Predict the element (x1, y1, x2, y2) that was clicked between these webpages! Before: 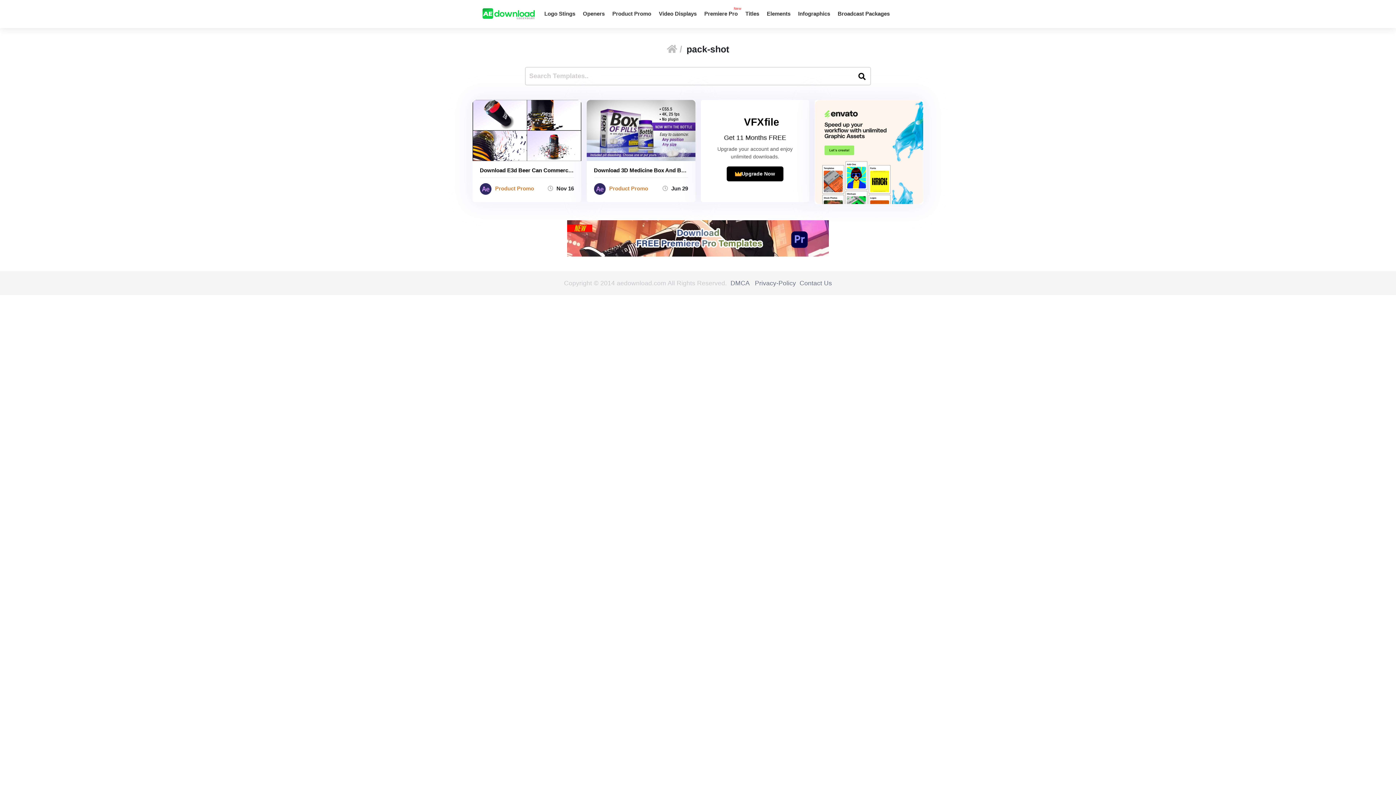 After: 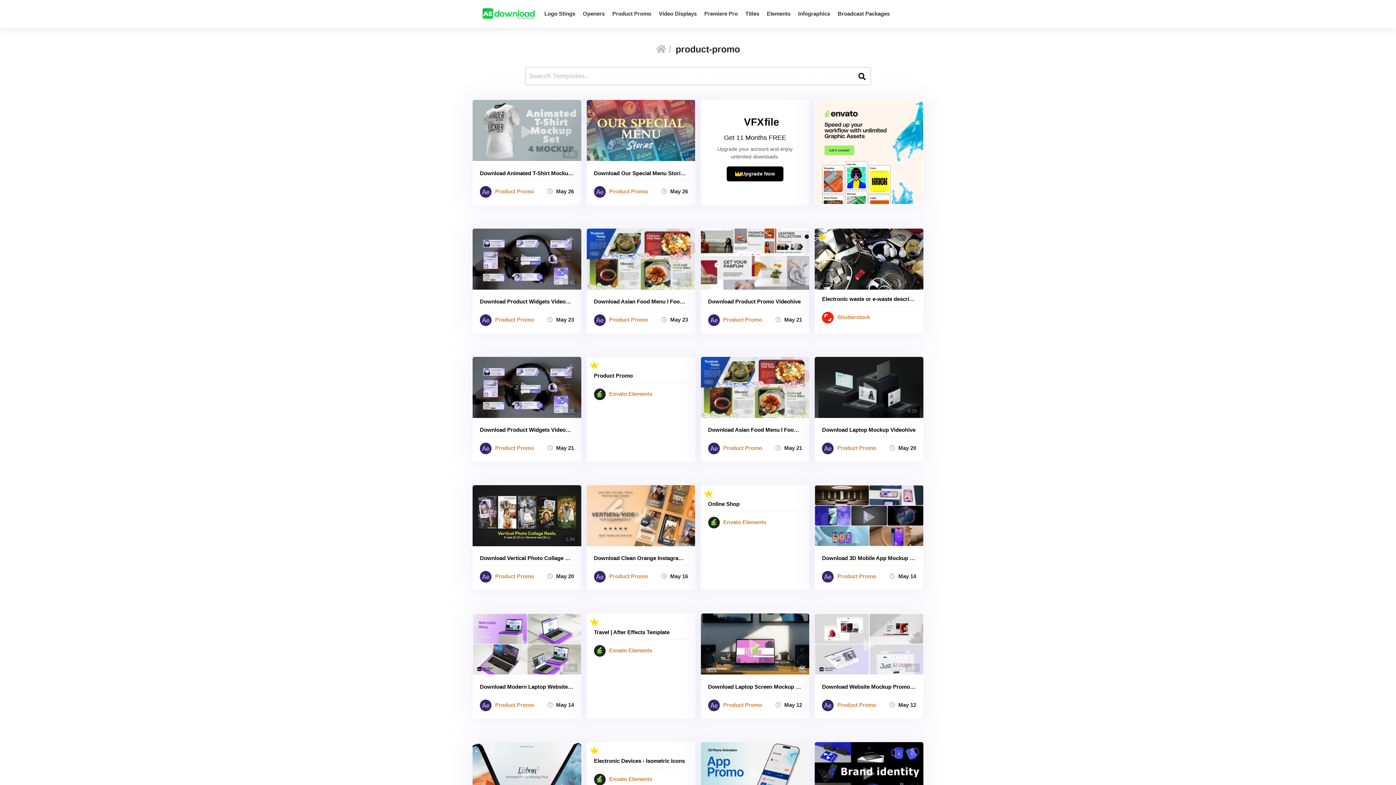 Action: bbox: (495, 183, 534, 194) label: Product Promo